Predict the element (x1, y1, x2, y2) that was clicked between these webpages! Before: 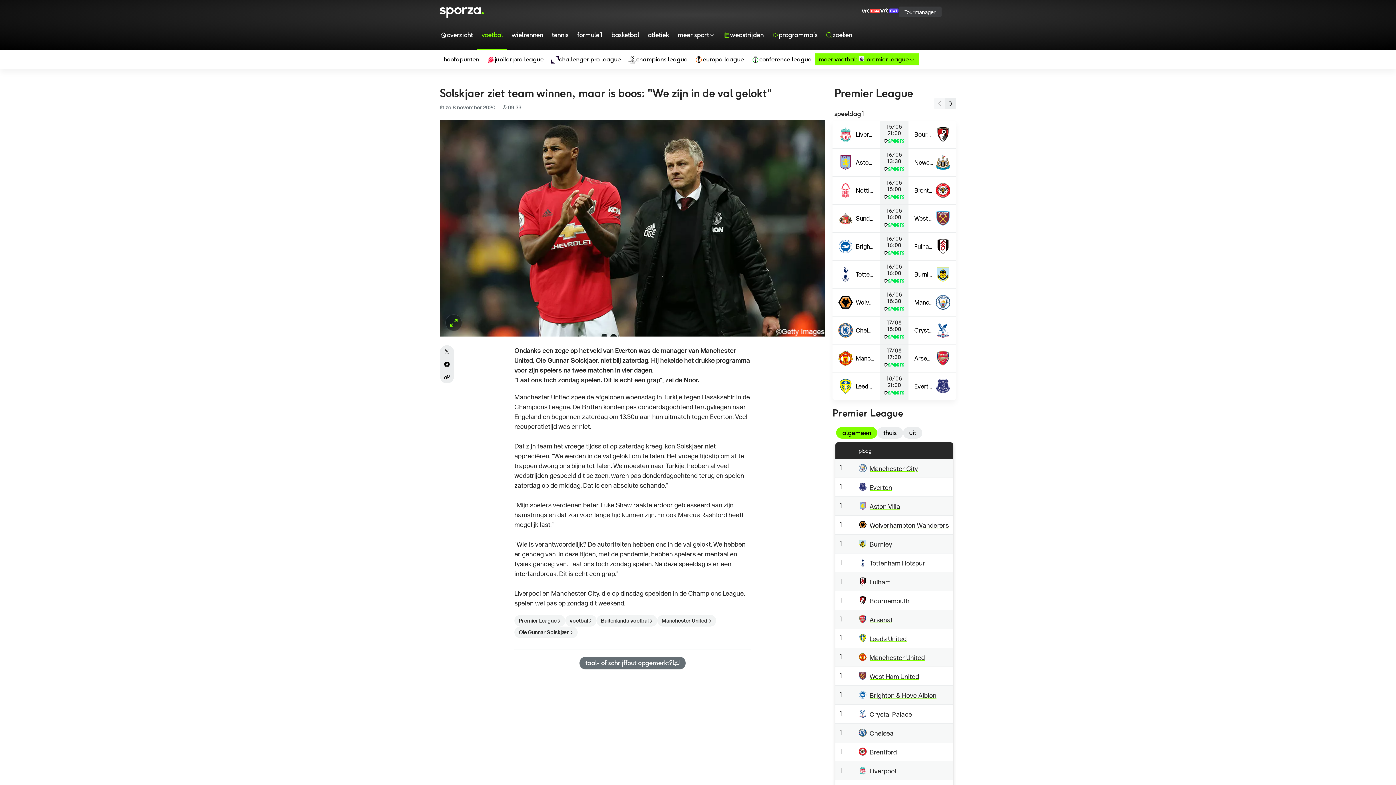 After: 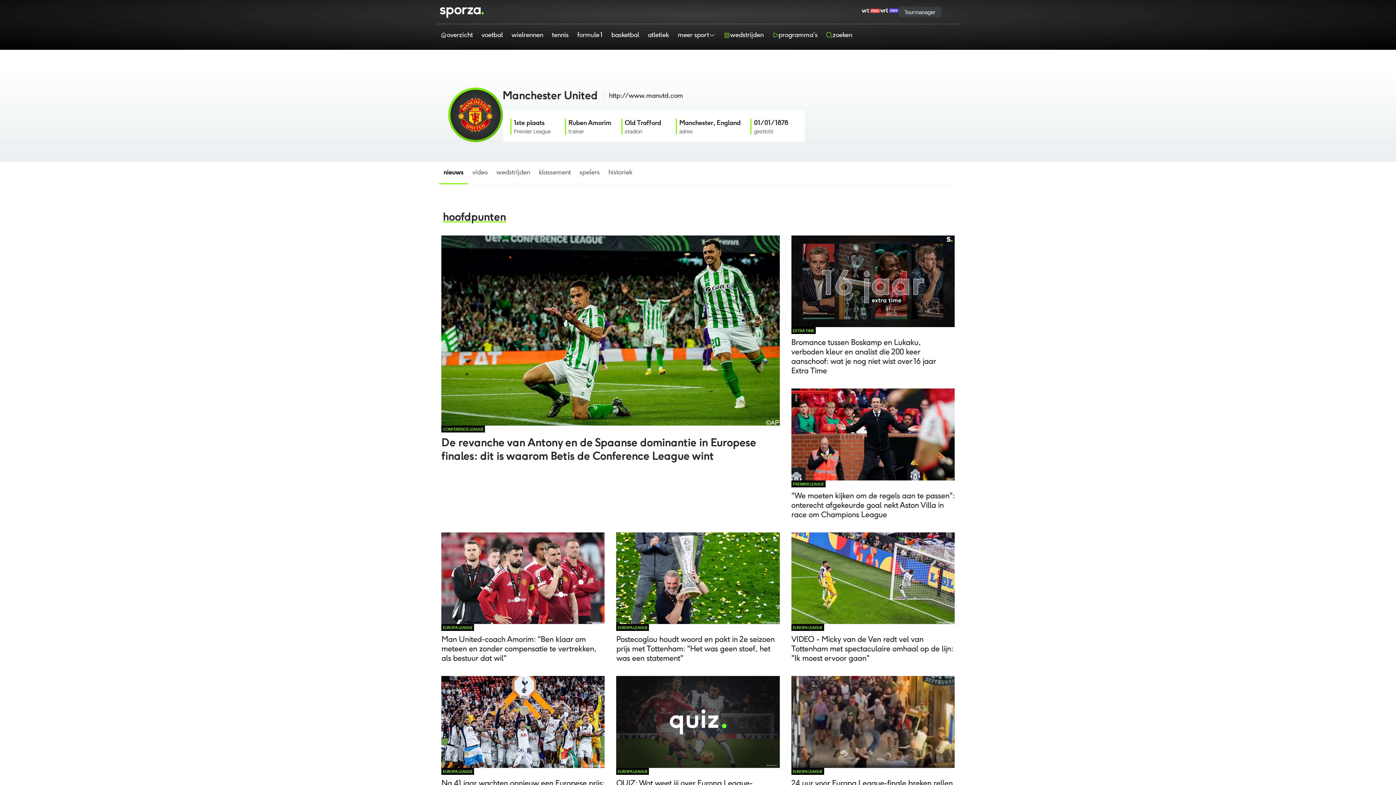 Action: label: Manchester United bbox: (858, 652, 949, 662)